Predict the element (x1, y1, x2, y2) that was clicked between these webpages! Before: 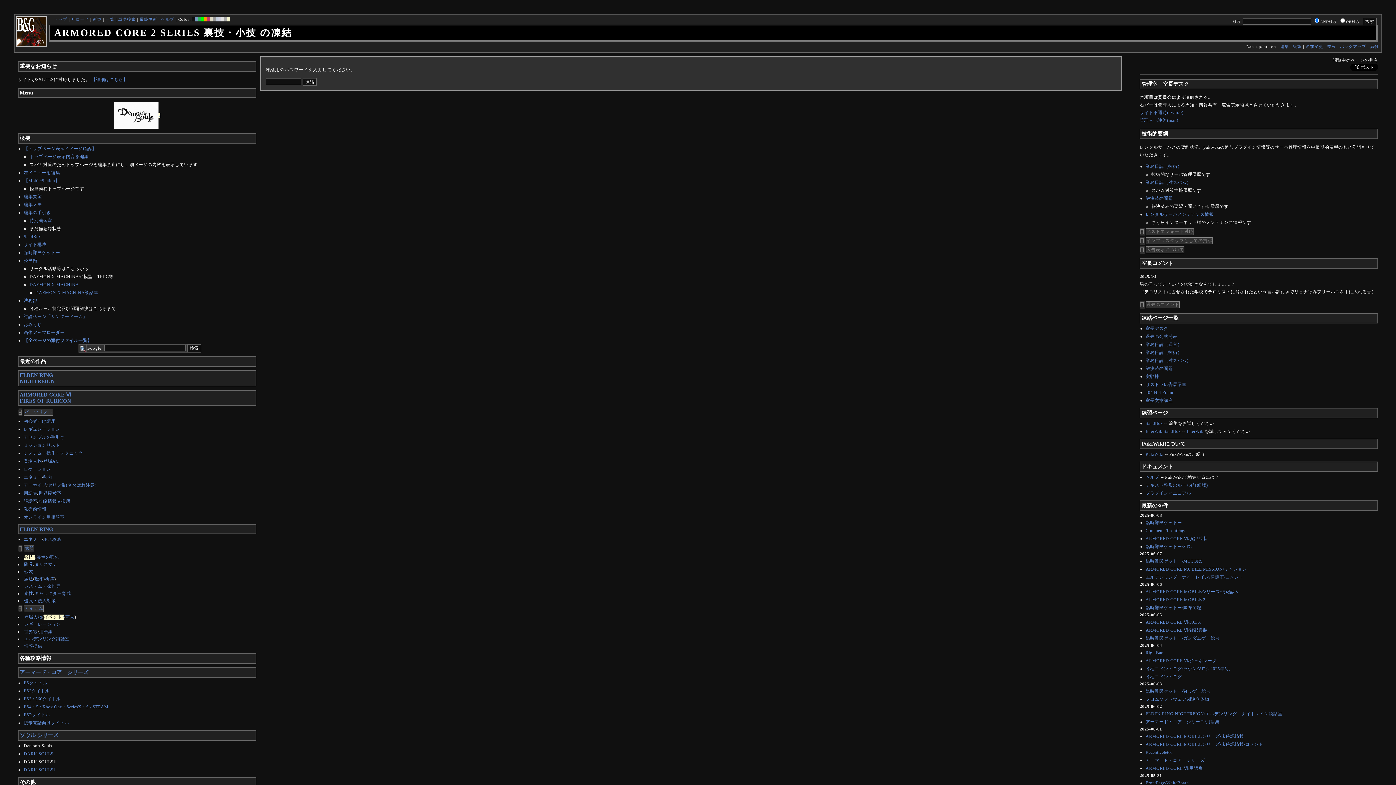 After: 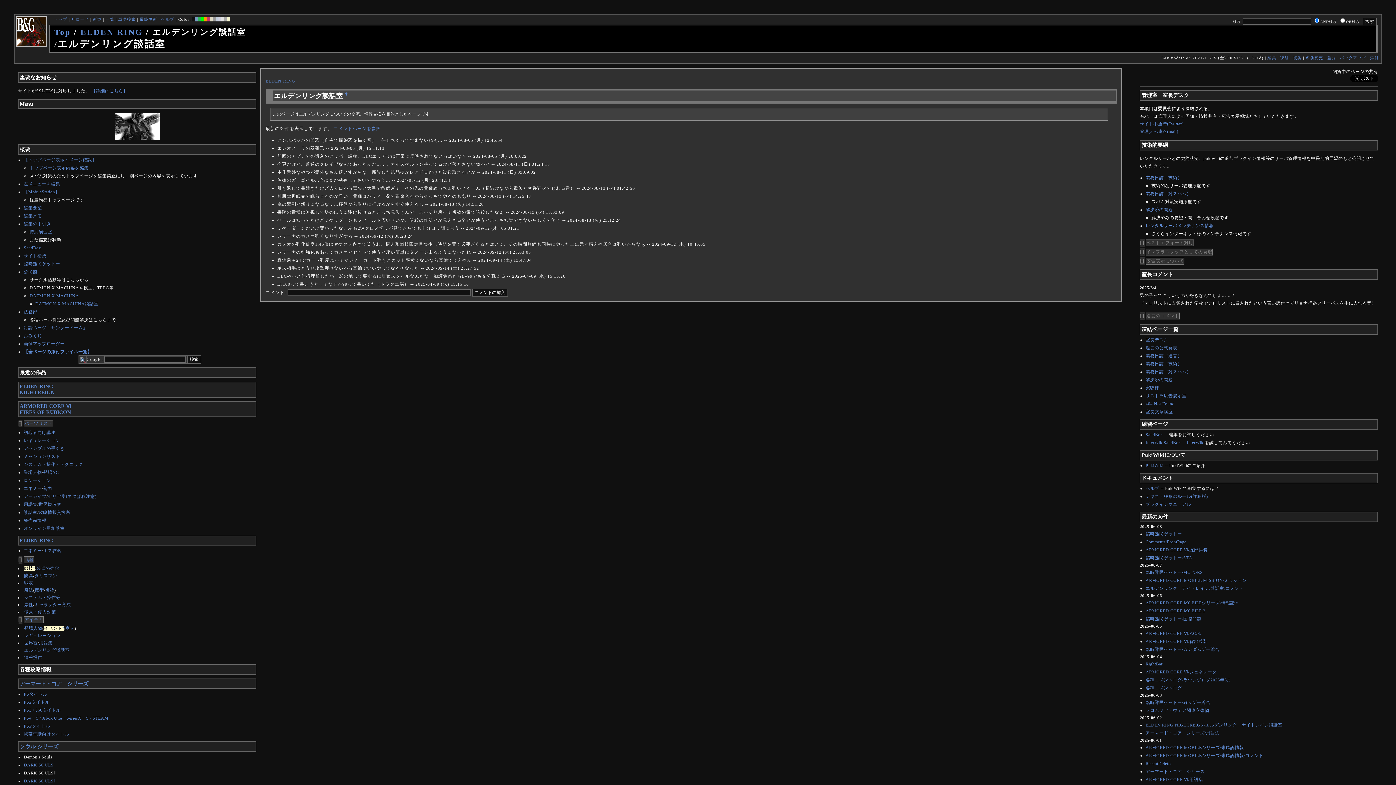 Action: bbox: (24, 636, 69, 641) label: エルデンリング談話室